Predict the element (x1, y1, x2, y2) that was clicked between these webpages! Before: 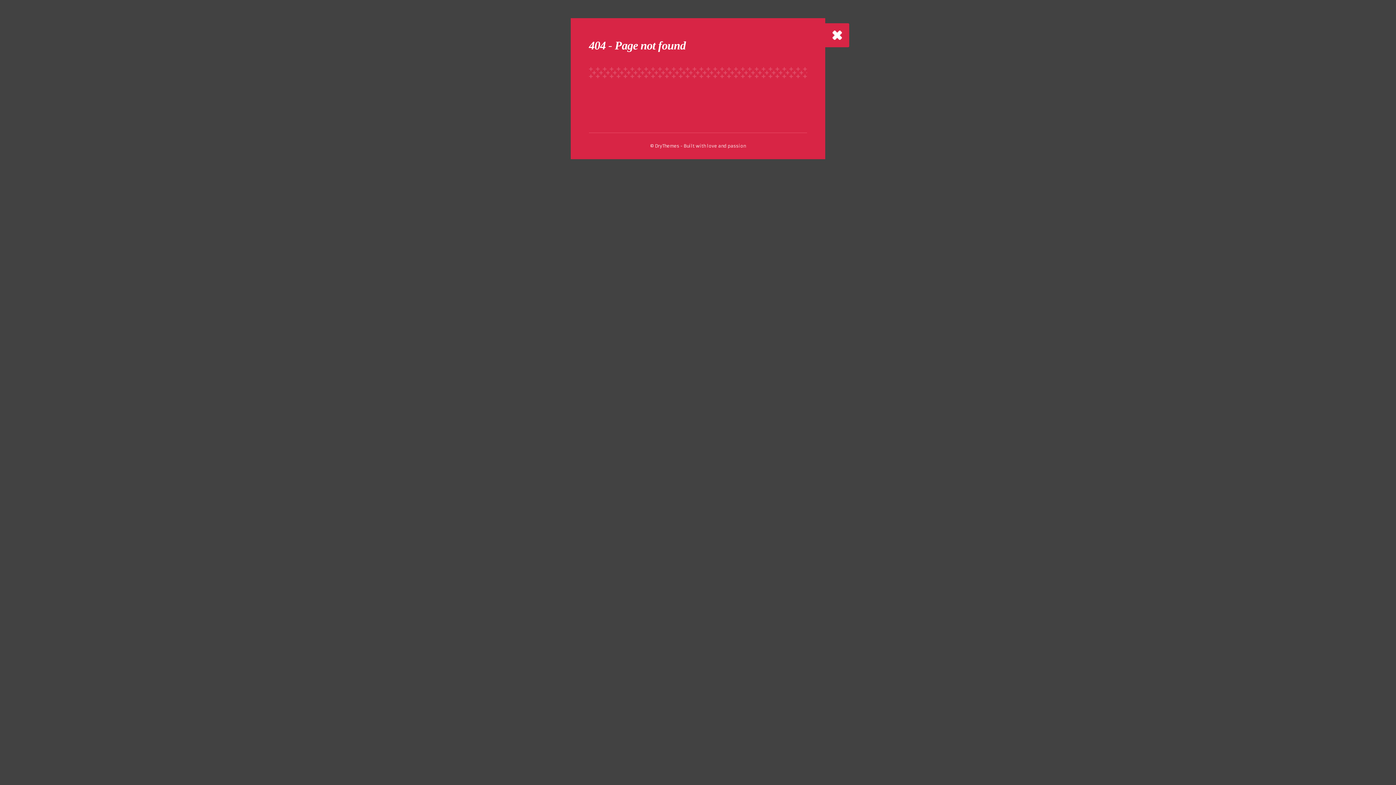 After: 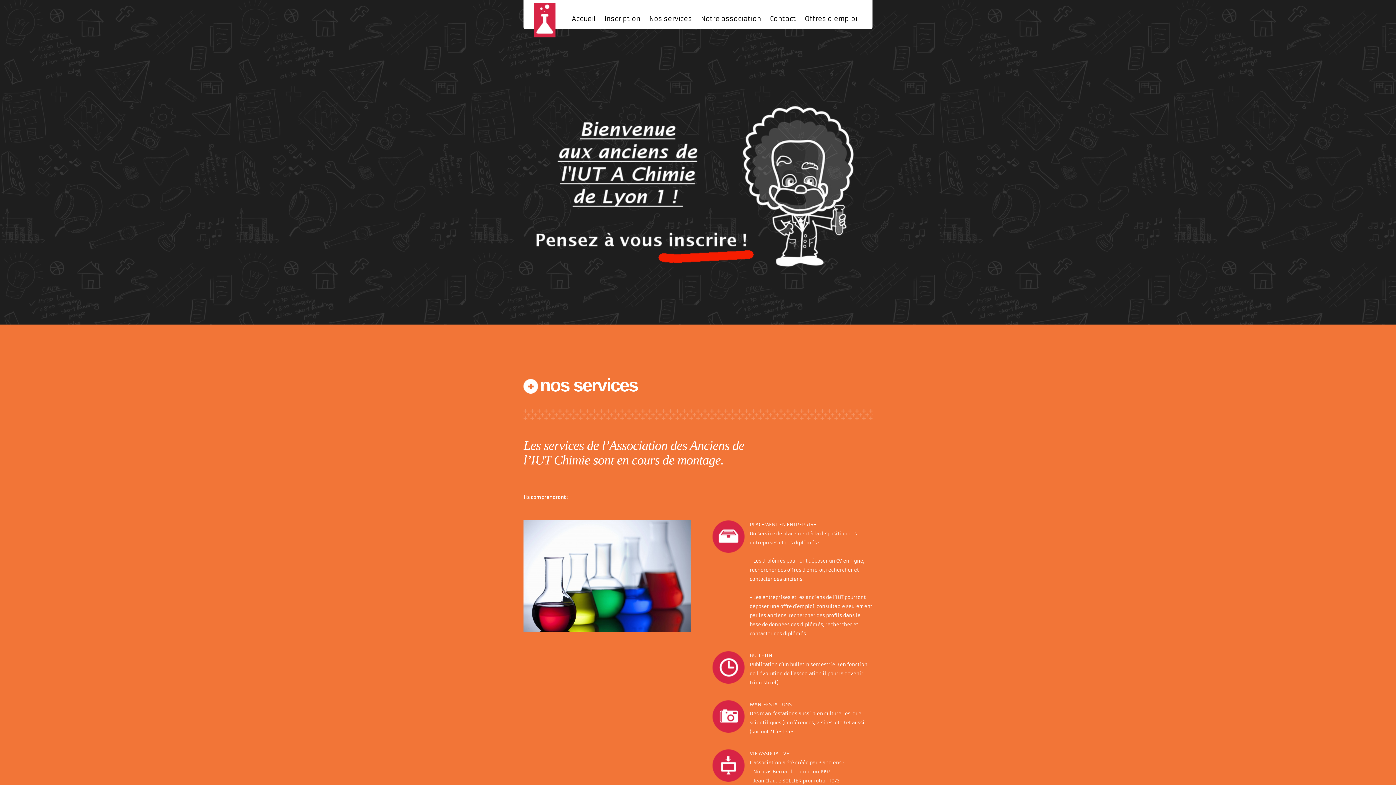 Action: bbox: (825, 23, 849, 47)